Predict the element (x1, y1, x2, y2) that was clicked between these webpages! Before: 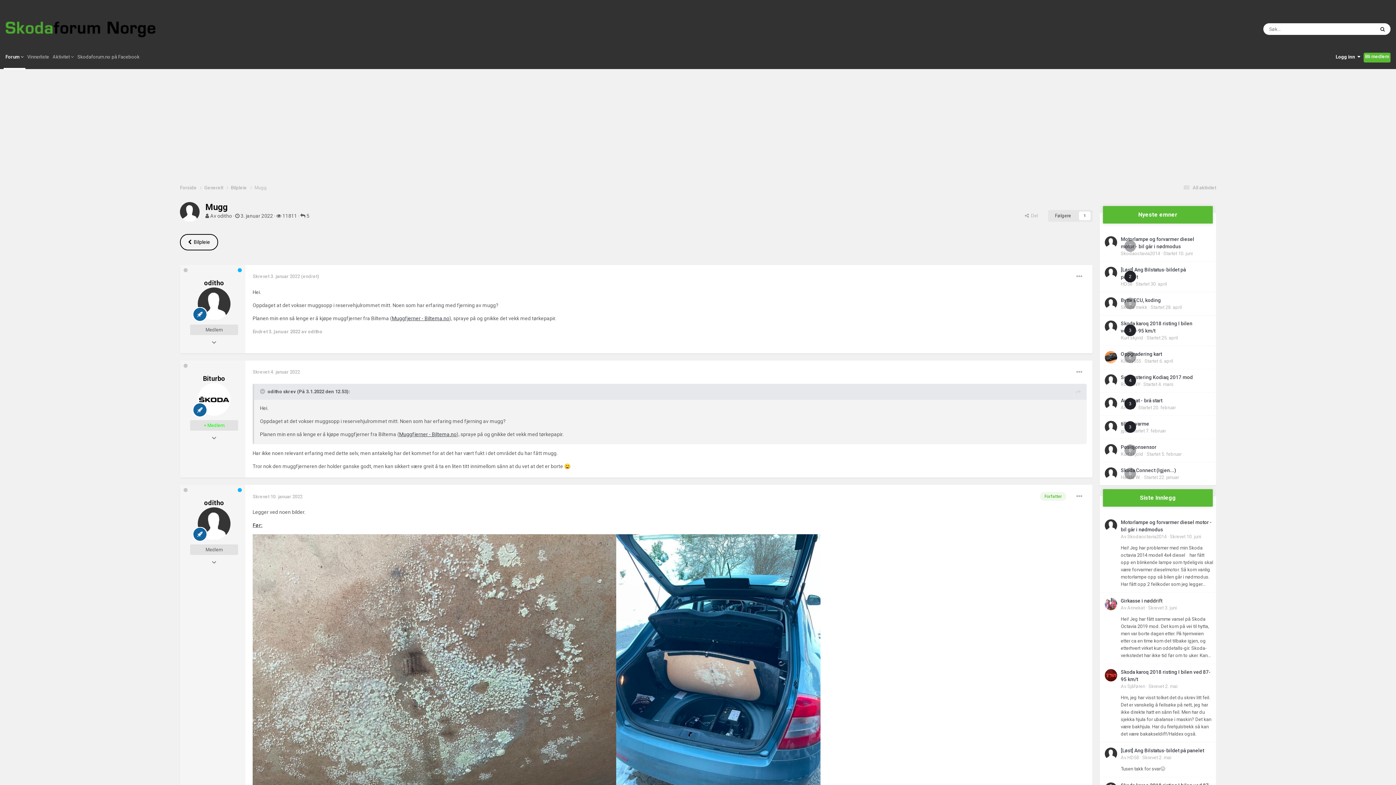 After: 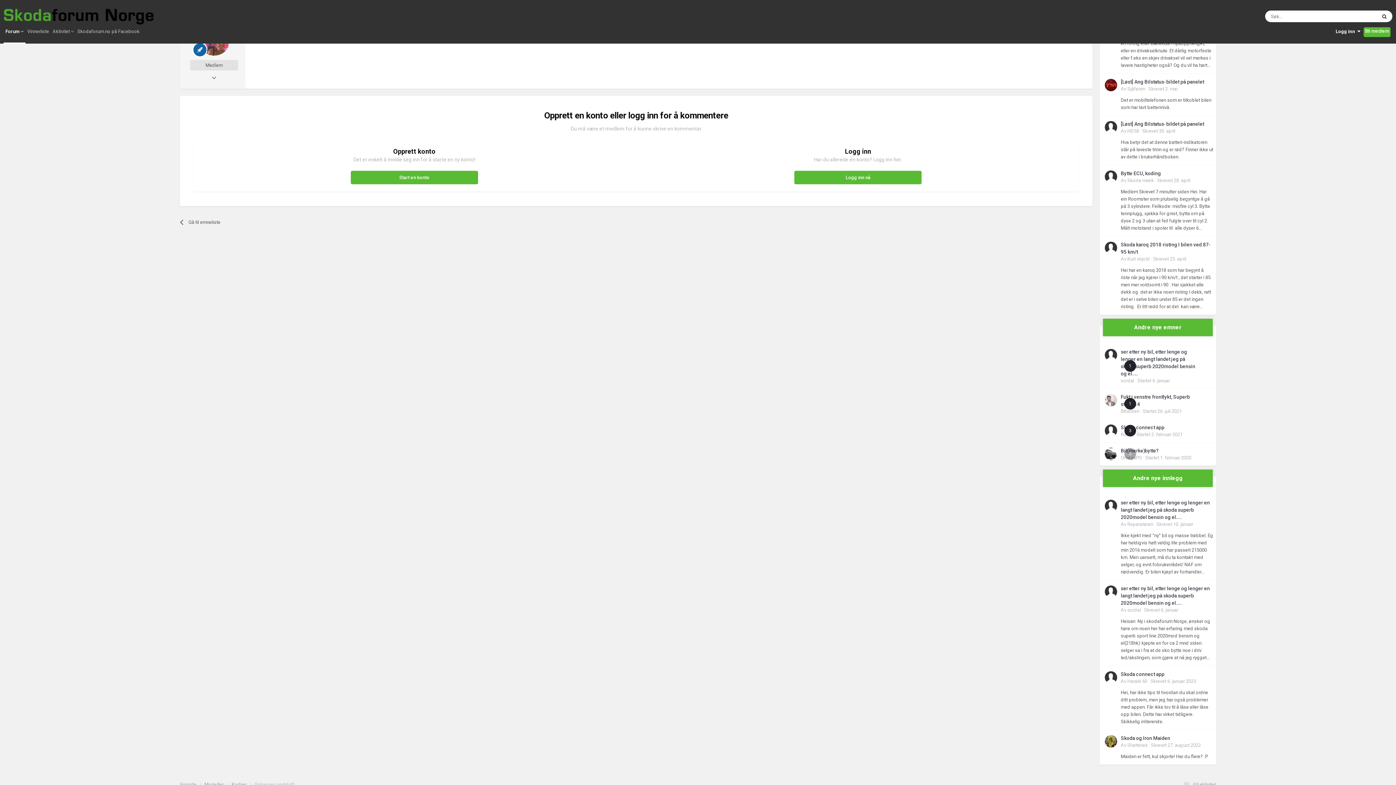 Action: bbox: (1121, 598, 1162, 603) label: Girkasse i nøddrift